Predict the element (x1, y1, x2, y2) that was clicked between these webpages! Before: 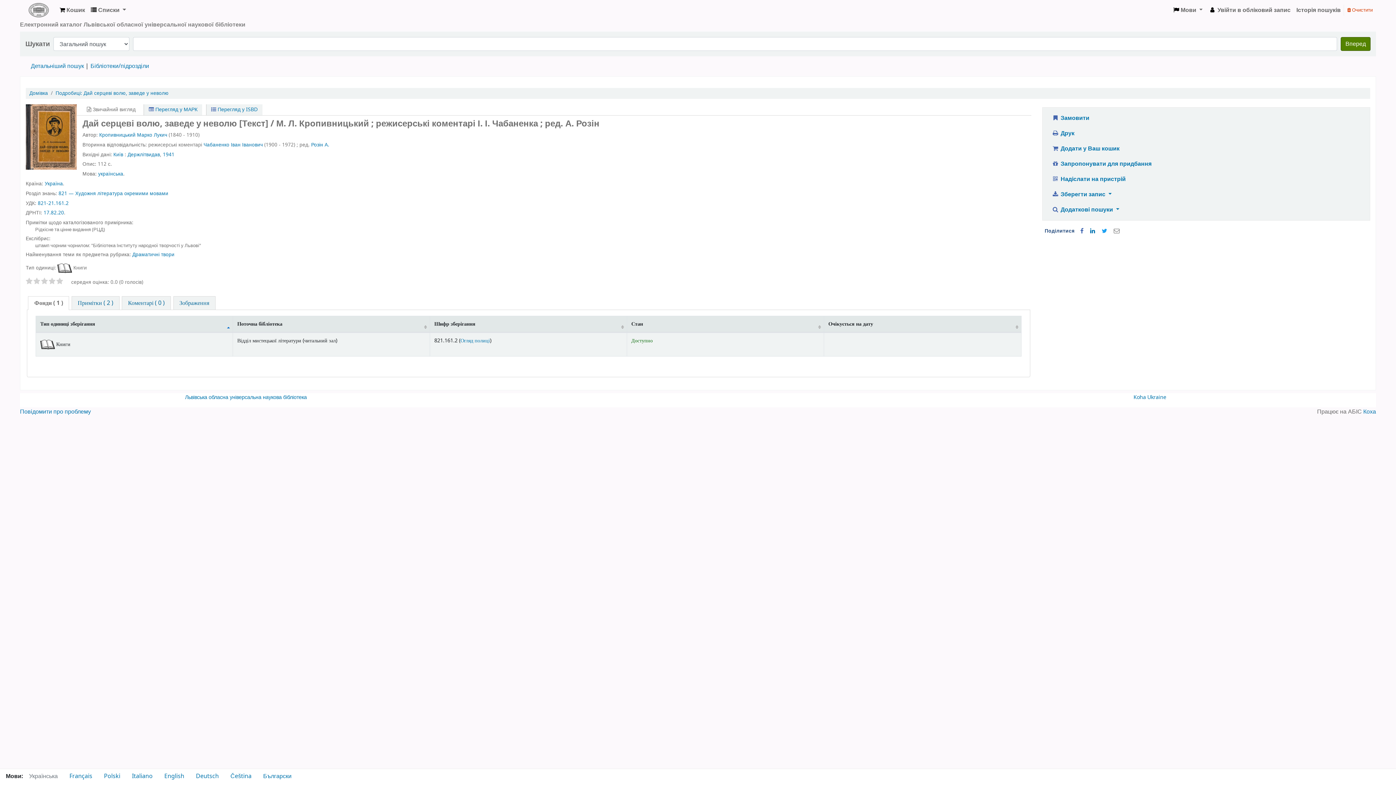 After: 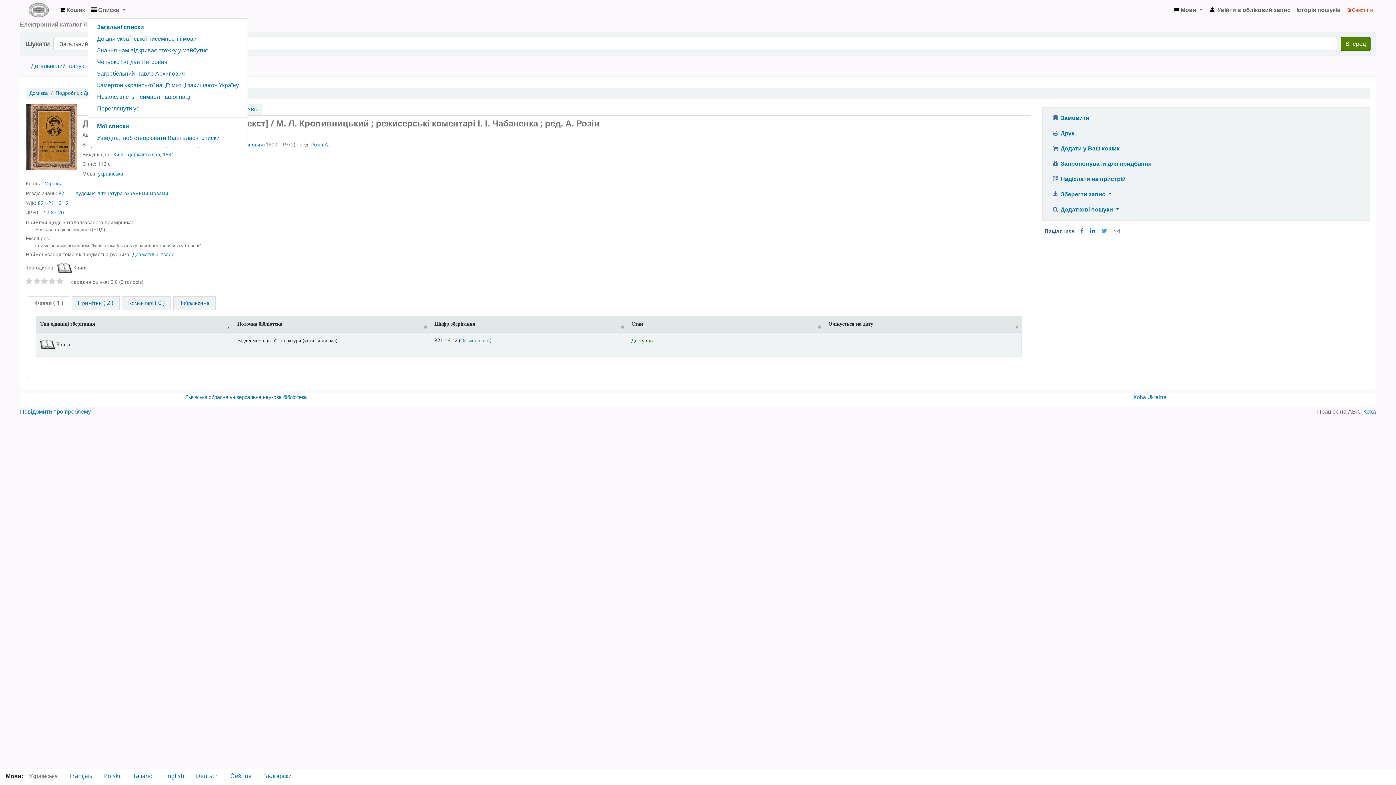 Action: label:  Списки  bbox: (88, 2, 128, 17)